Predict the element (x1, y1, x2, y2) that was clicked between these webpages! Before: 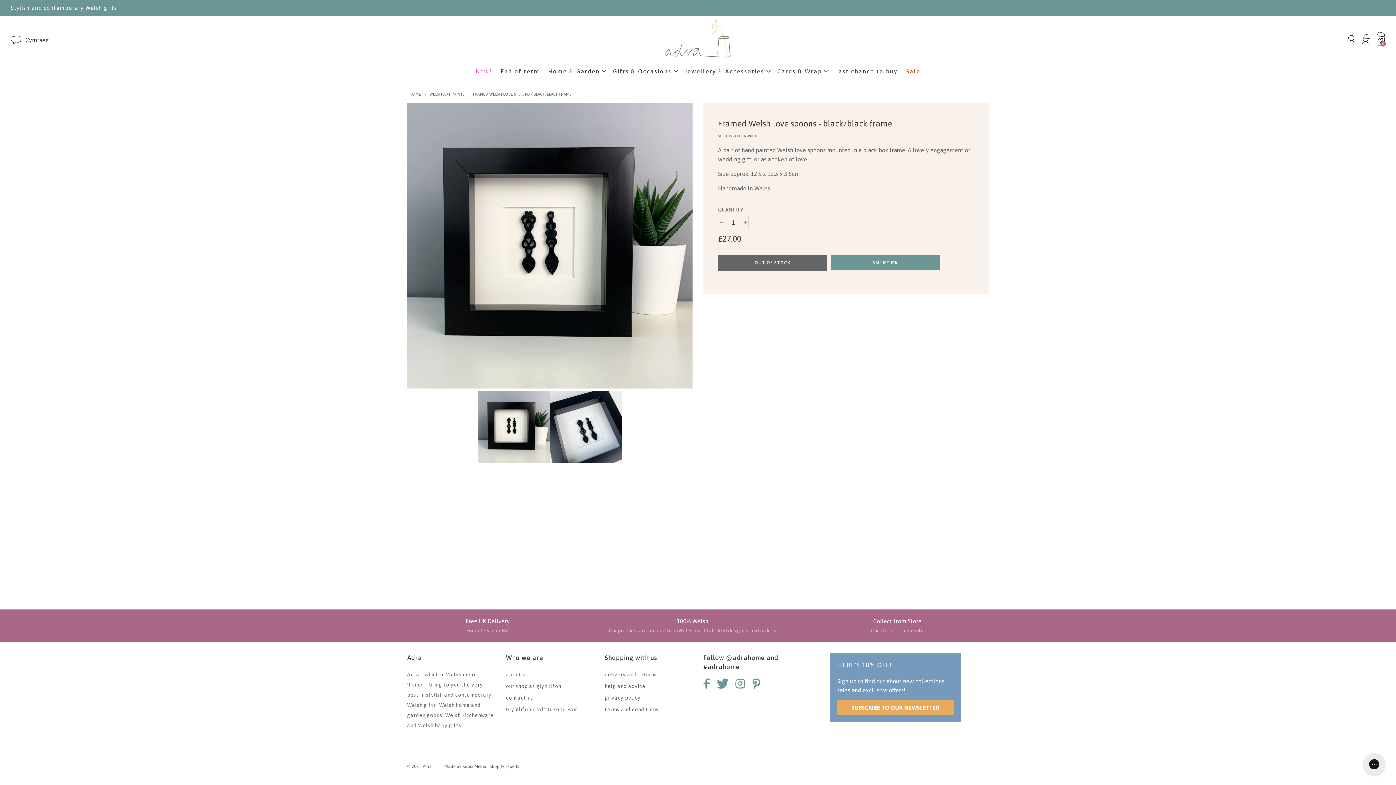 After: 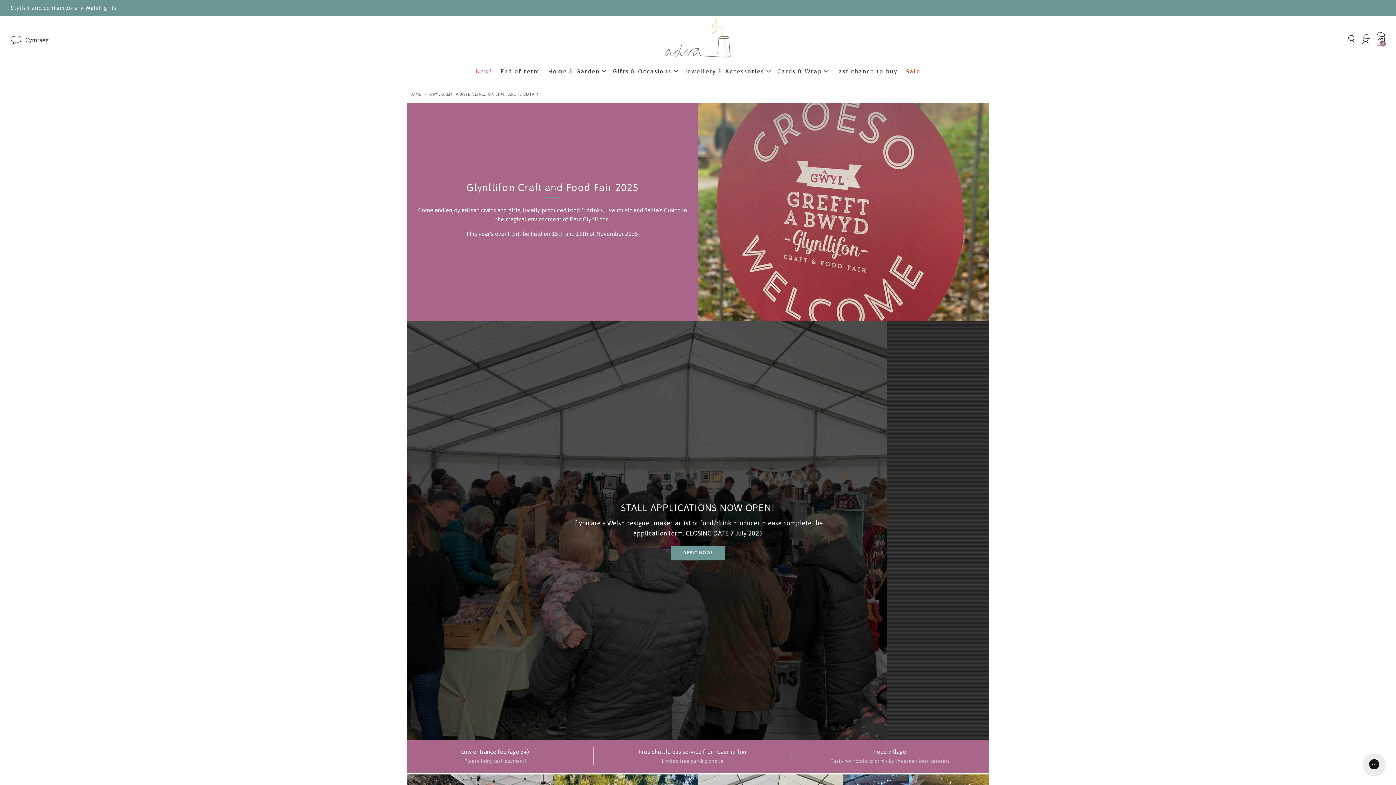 Action: label: Glynllifon Craft & Food Fair bbox: (506, 706, 577, 712)